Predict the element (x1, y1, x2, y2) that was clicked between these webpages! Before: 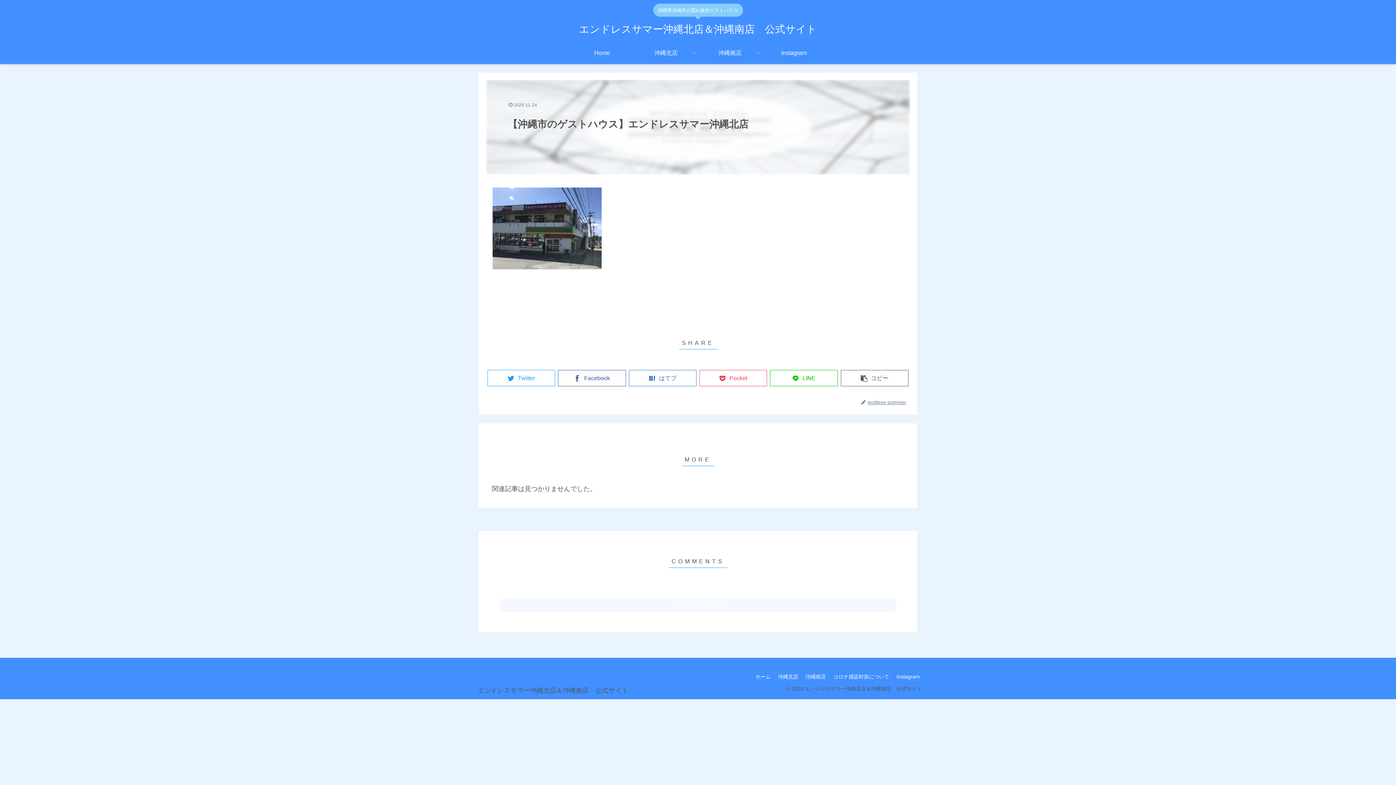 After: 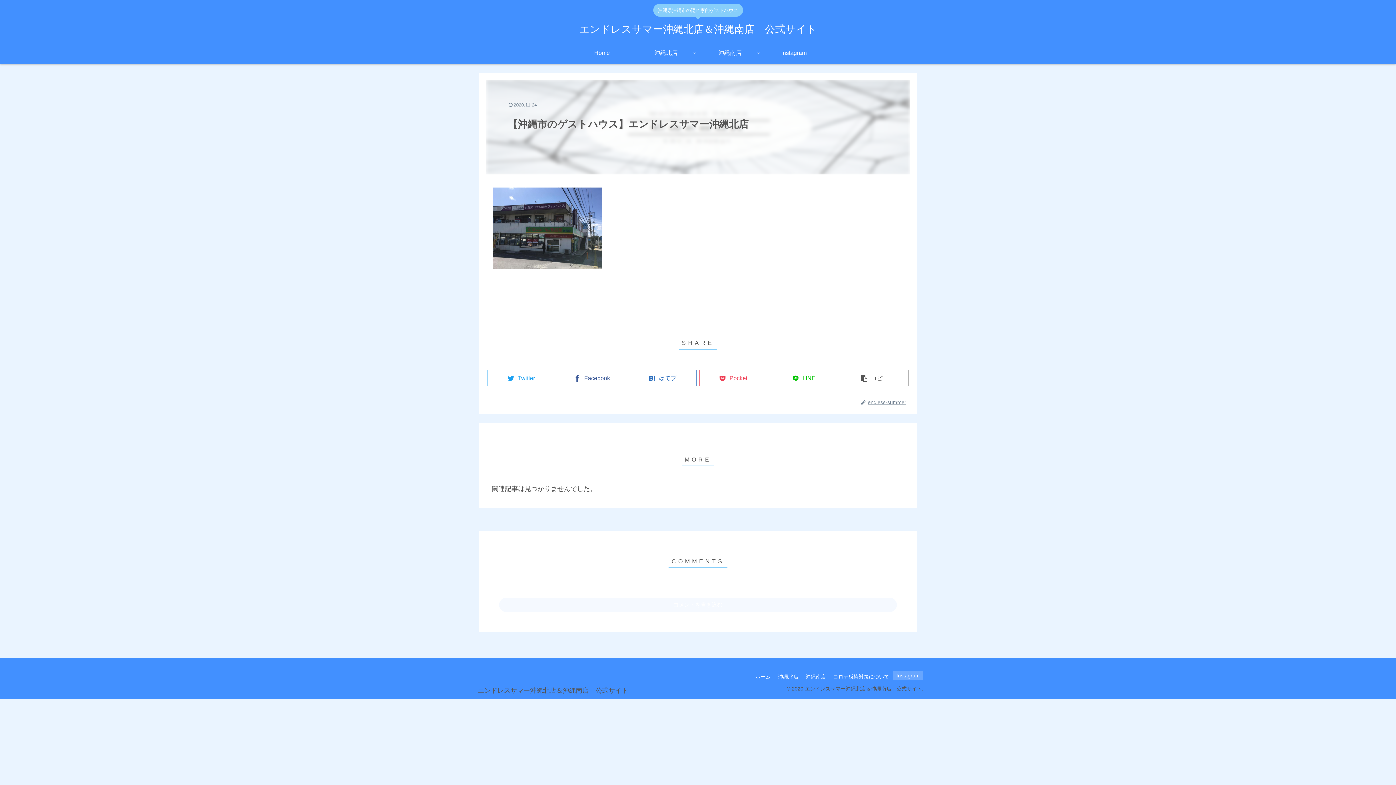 Action: label: Instagram bbox: (893, 672, 923, 681)